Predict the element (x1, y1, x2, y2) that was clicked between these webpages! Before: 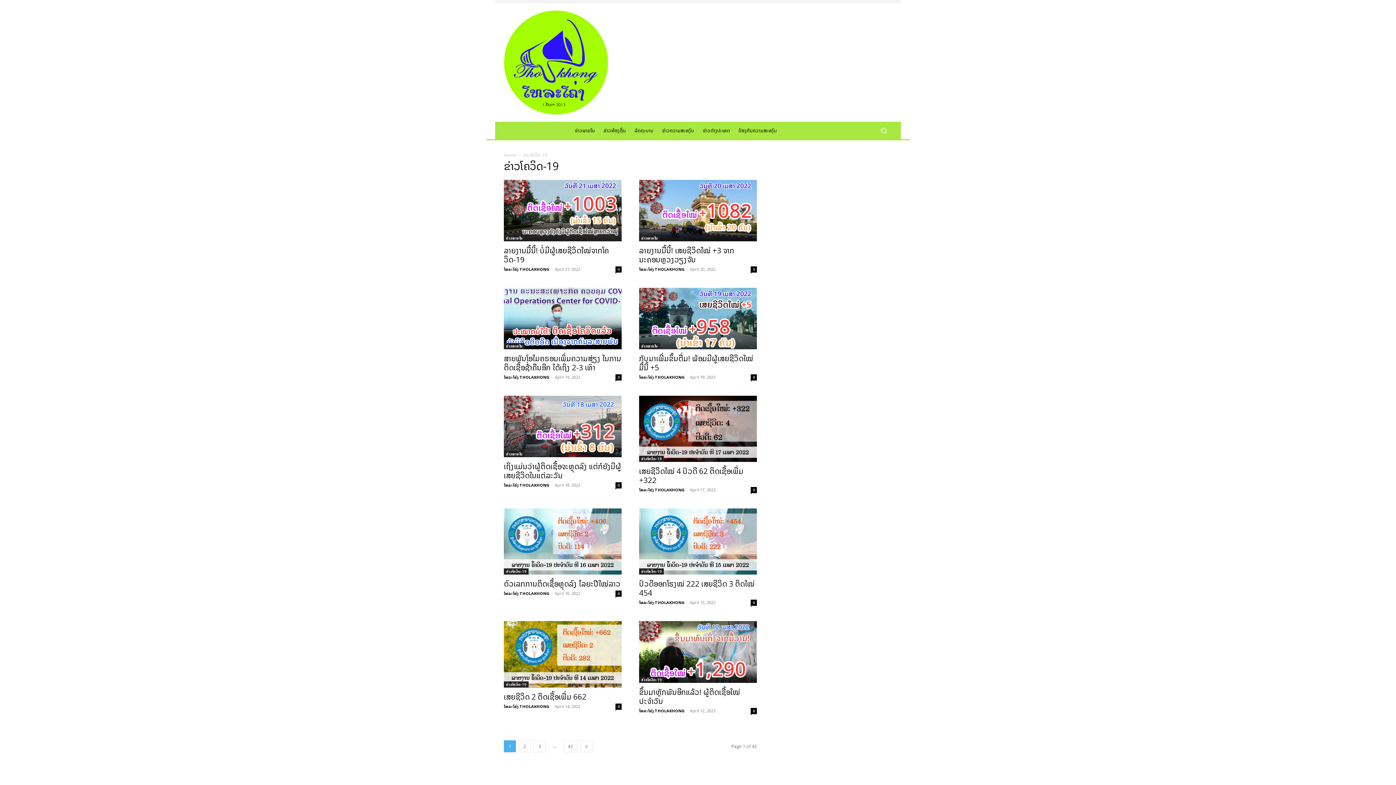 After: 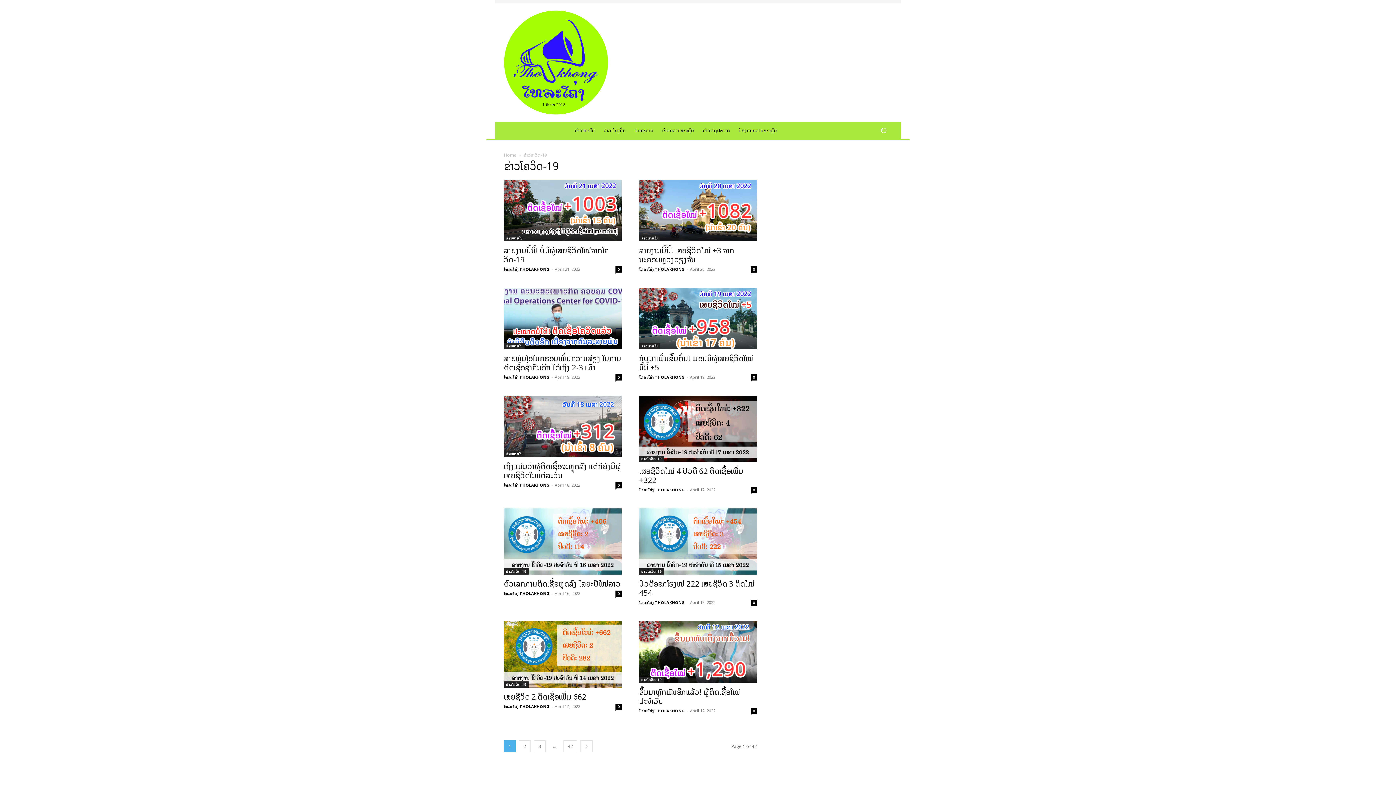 Action: label: ຂ່າວໂຄວິດ-19 bbox: (639, 676, 664, 683)